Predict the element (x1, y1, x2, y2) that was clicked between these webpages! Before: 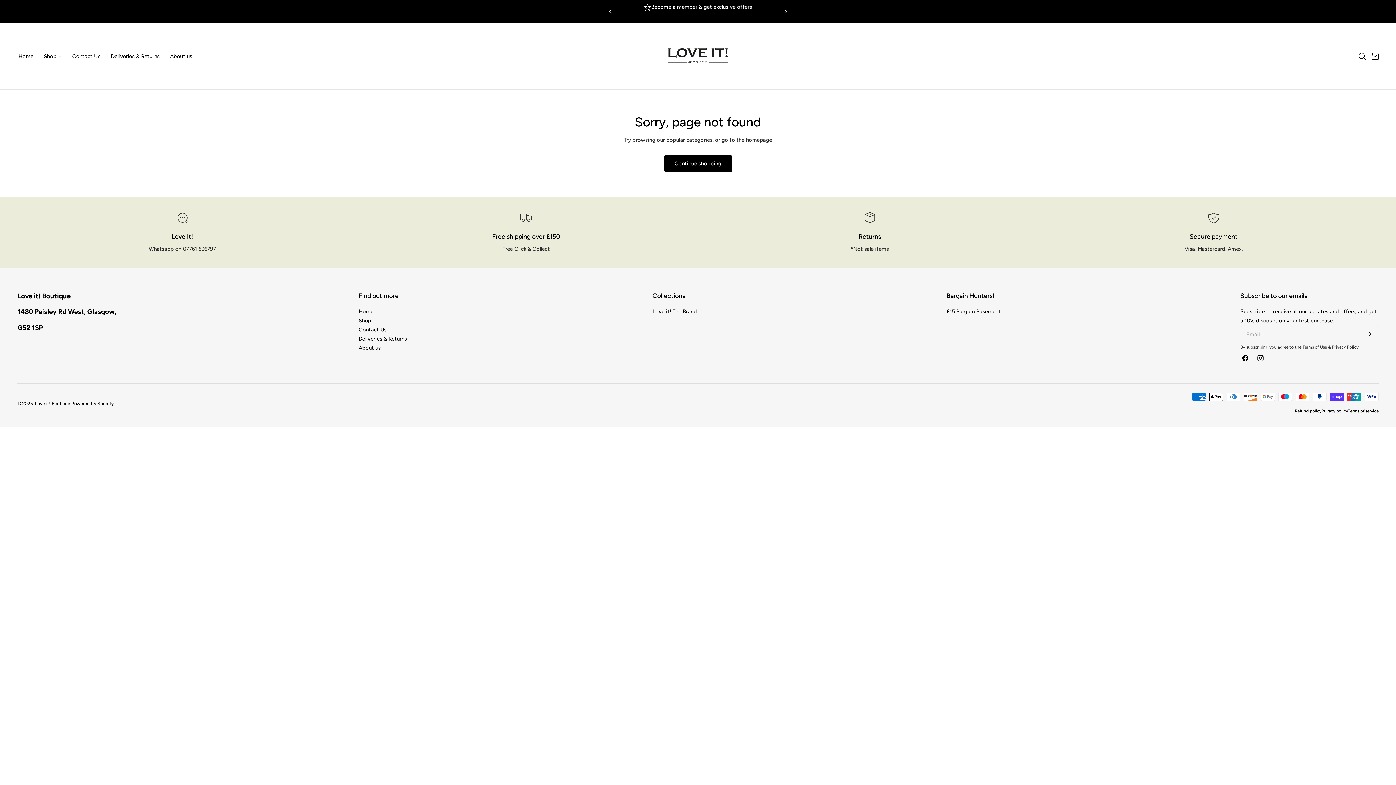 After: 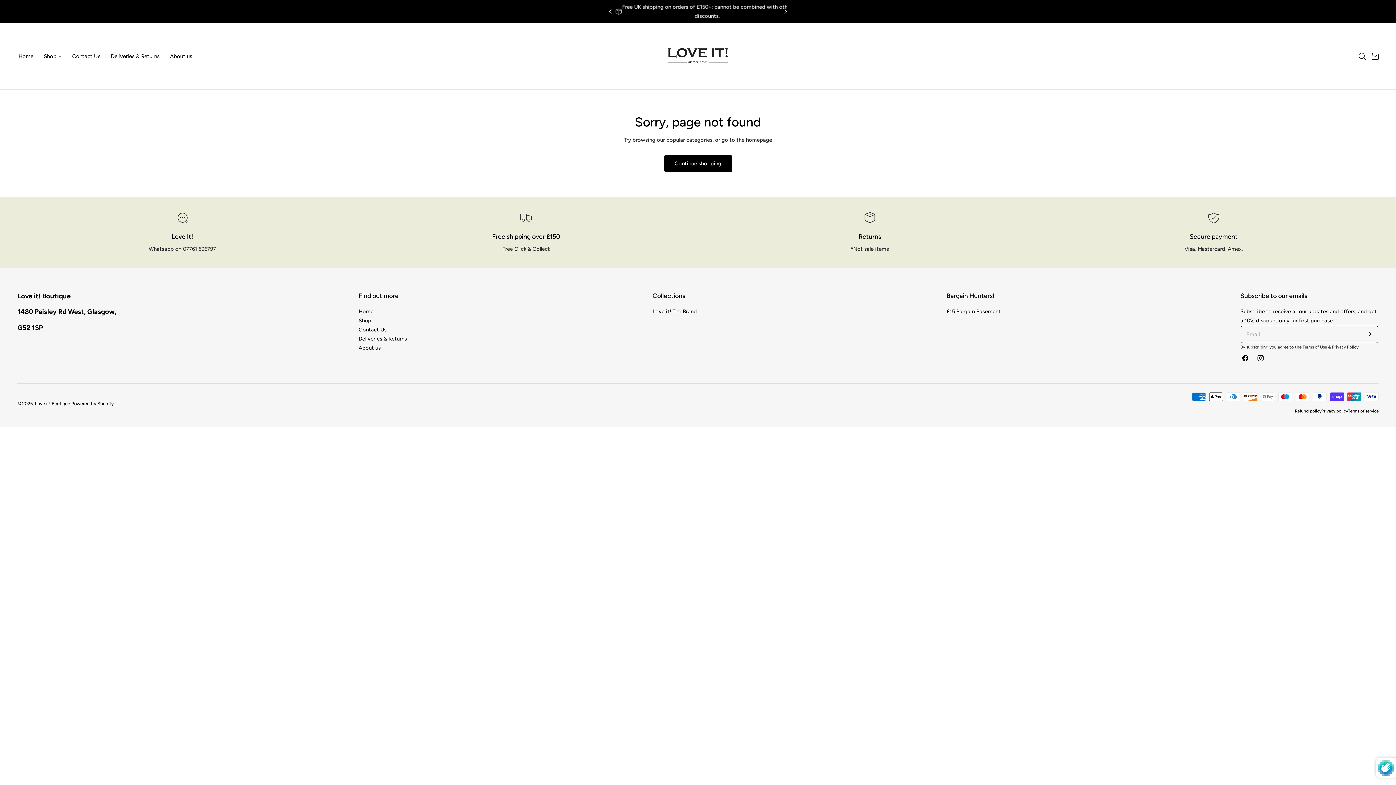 Action: bbox: (1361, 325, 1378, 342) label: Subscribe